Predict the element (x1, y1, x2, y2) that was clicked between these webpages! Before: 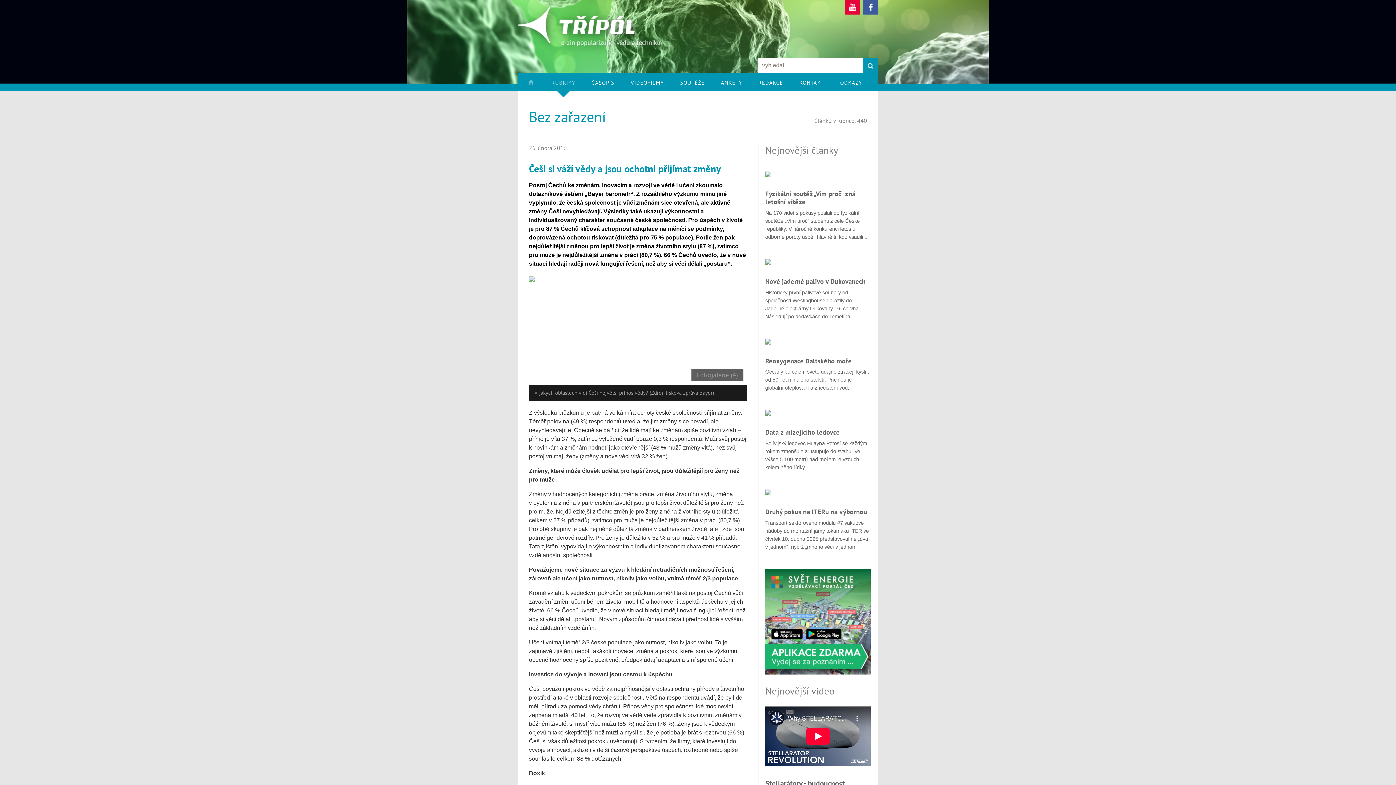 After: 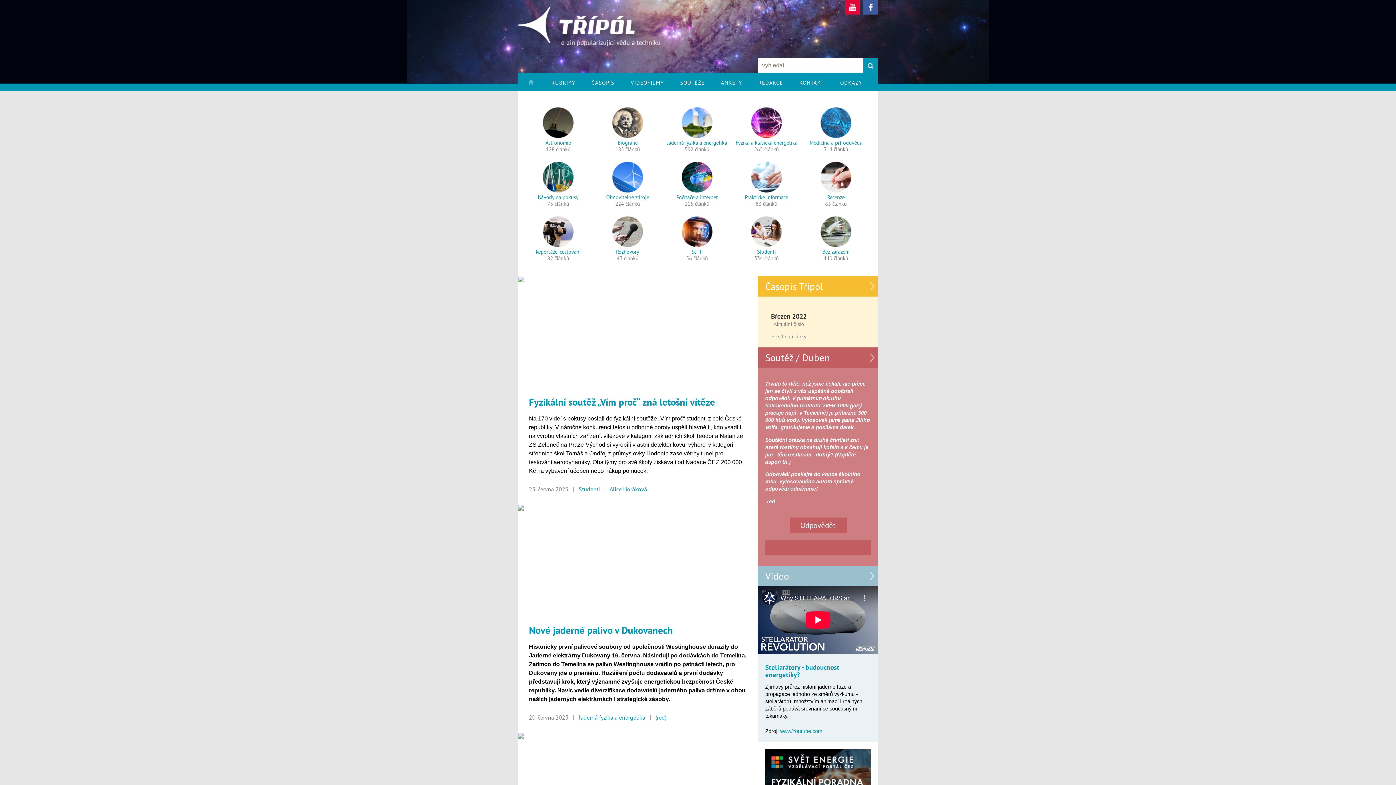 Action: bbox: (527, 72, 551, 97)